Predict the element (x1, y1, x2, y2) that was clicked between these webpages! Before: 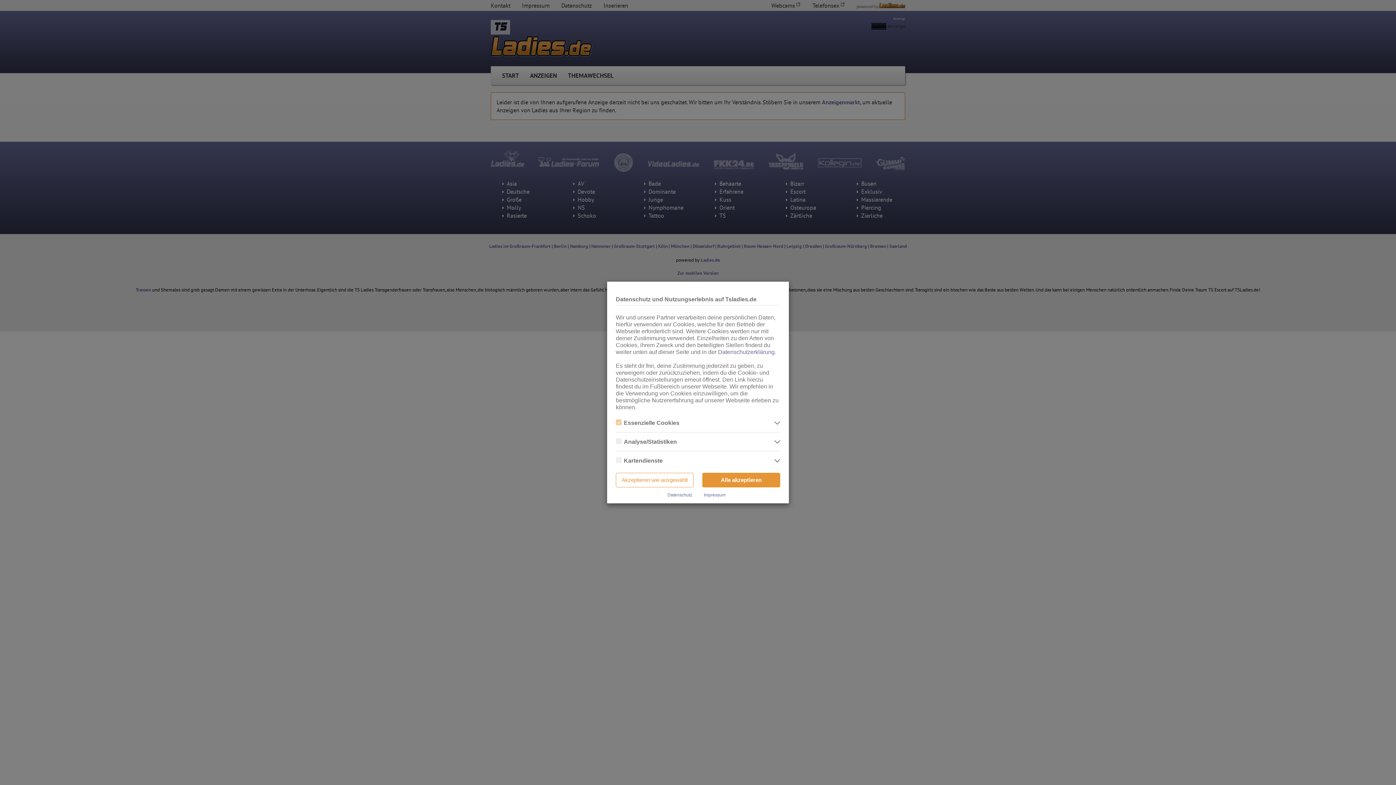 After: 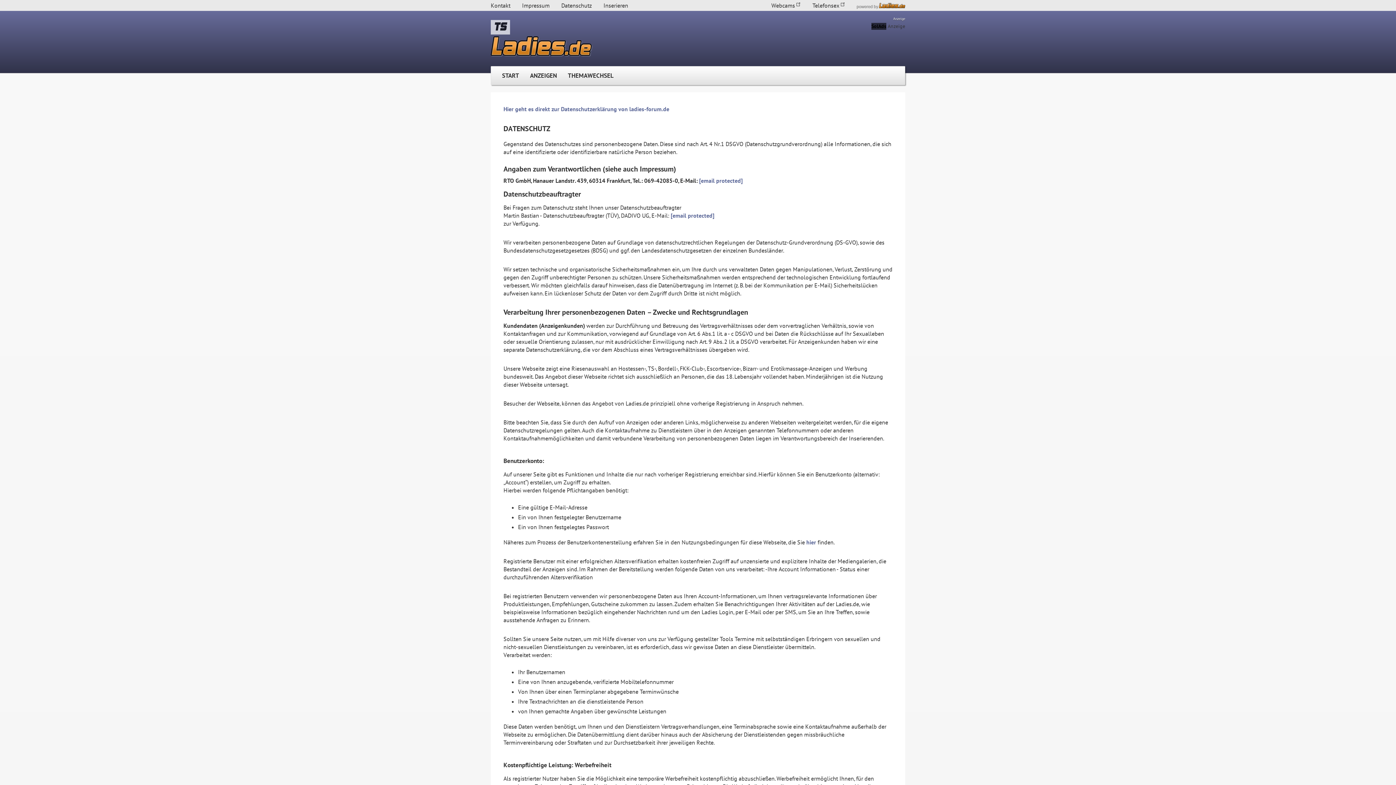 Action: label: Datenschutz bbox: (667, 492, 692, 497)